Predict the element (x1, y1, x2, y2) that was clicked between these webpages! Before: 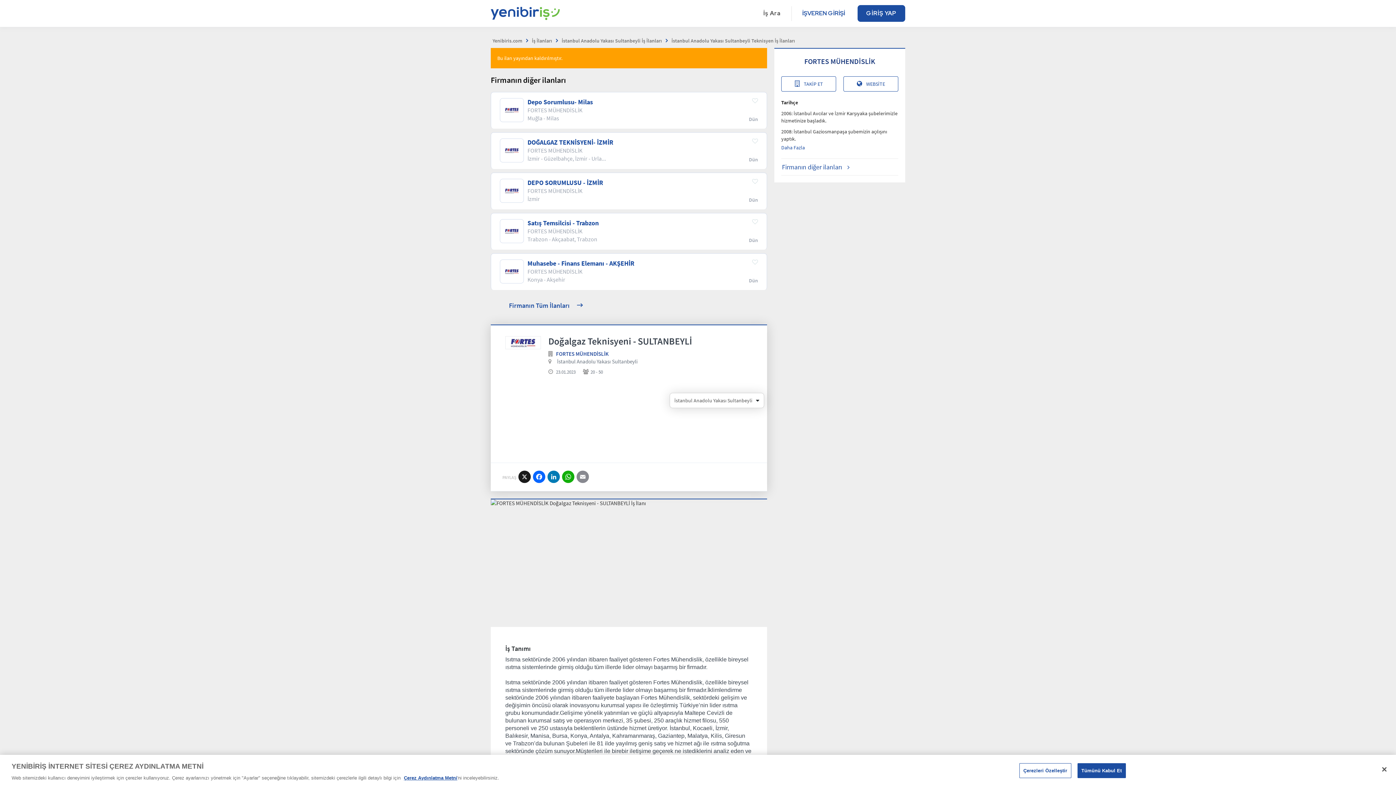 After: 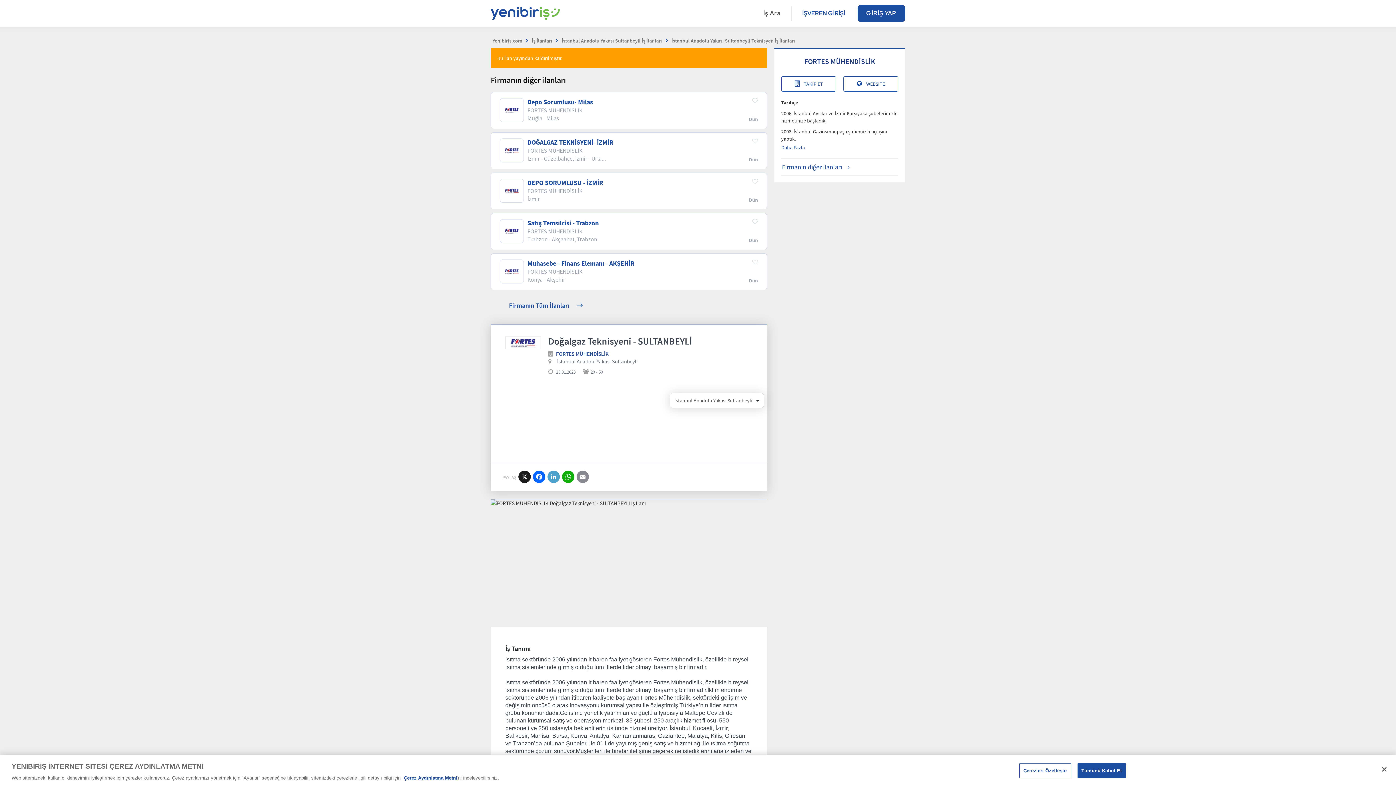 Action: bbox: (547, 470, 560, 483) label: LİNKEDIN